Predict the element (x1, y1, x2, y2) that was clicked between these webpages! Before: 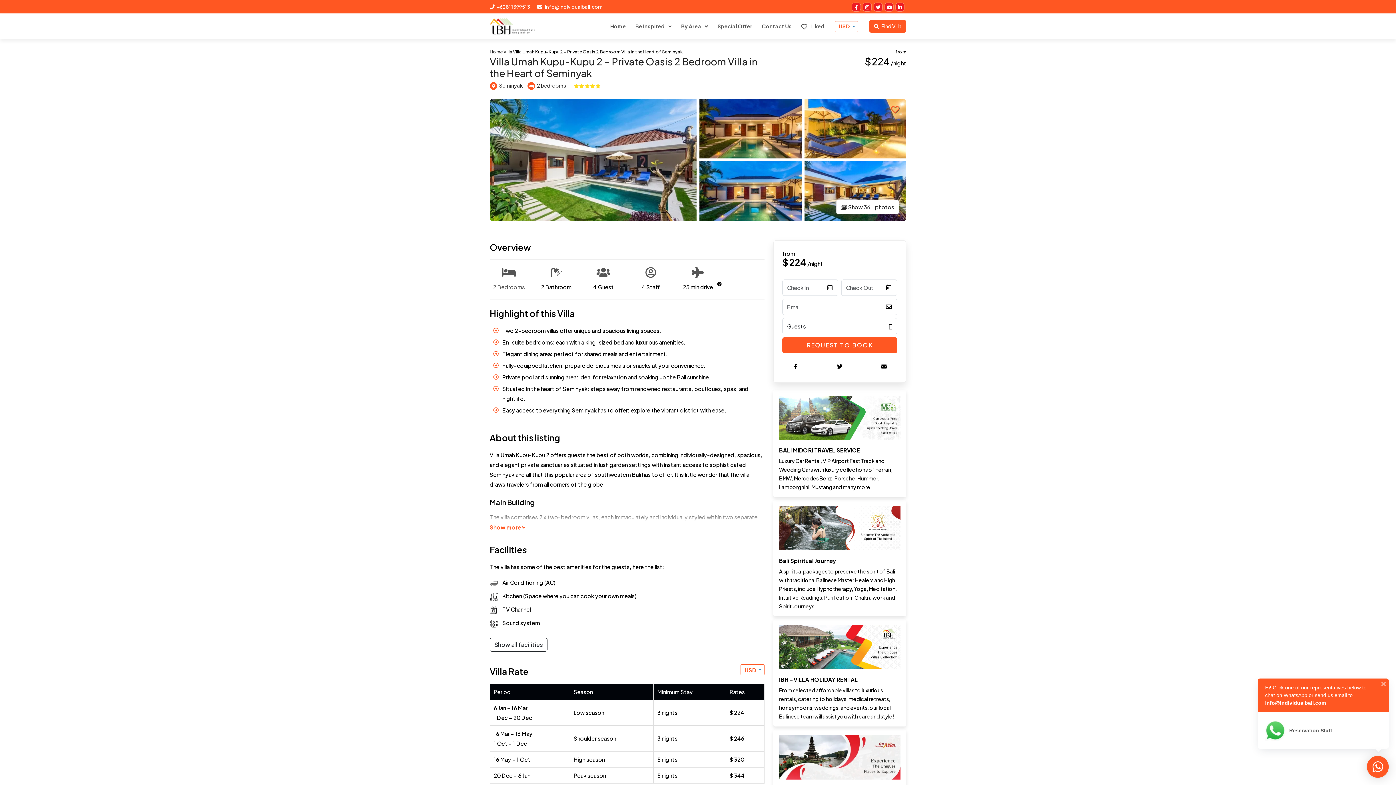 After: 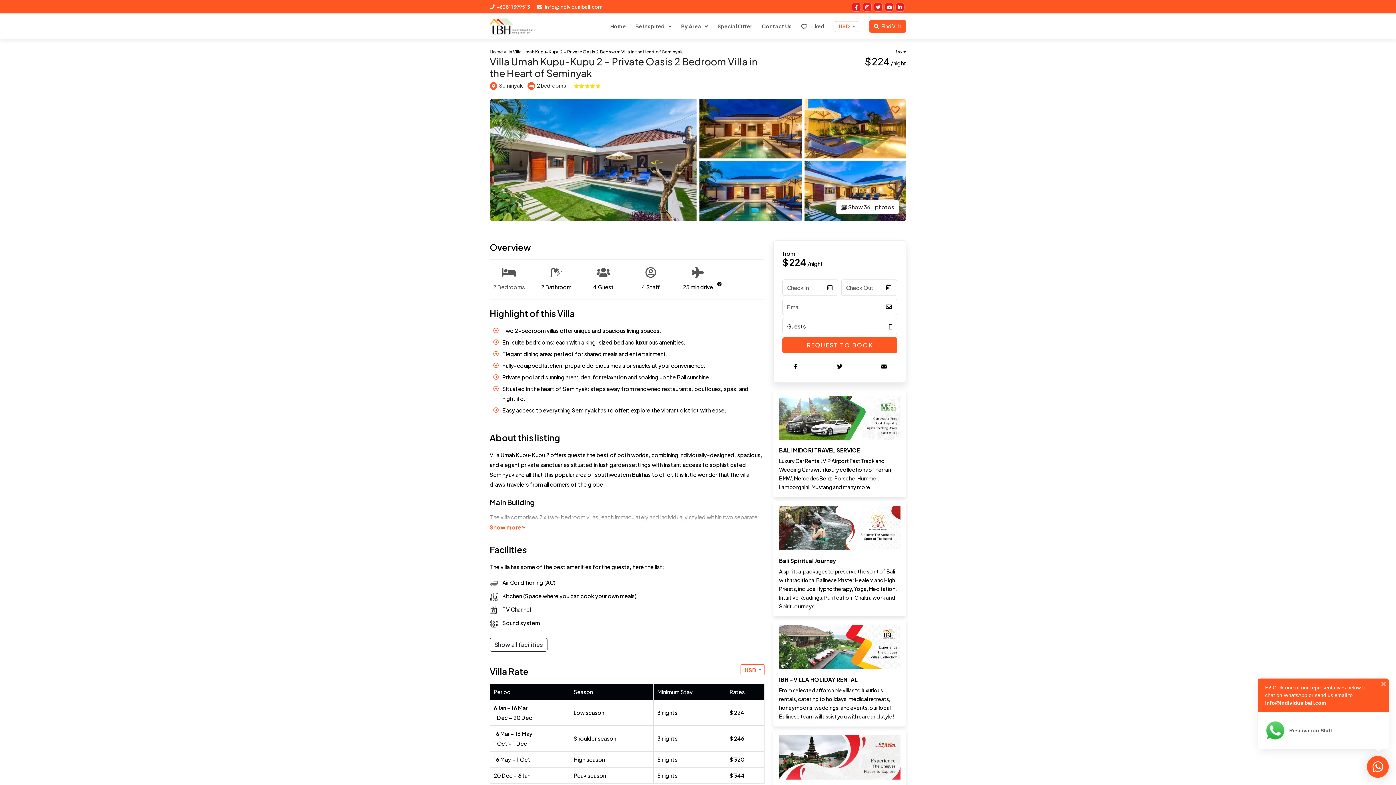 Action: bbox: (779, 643, 900, 650)